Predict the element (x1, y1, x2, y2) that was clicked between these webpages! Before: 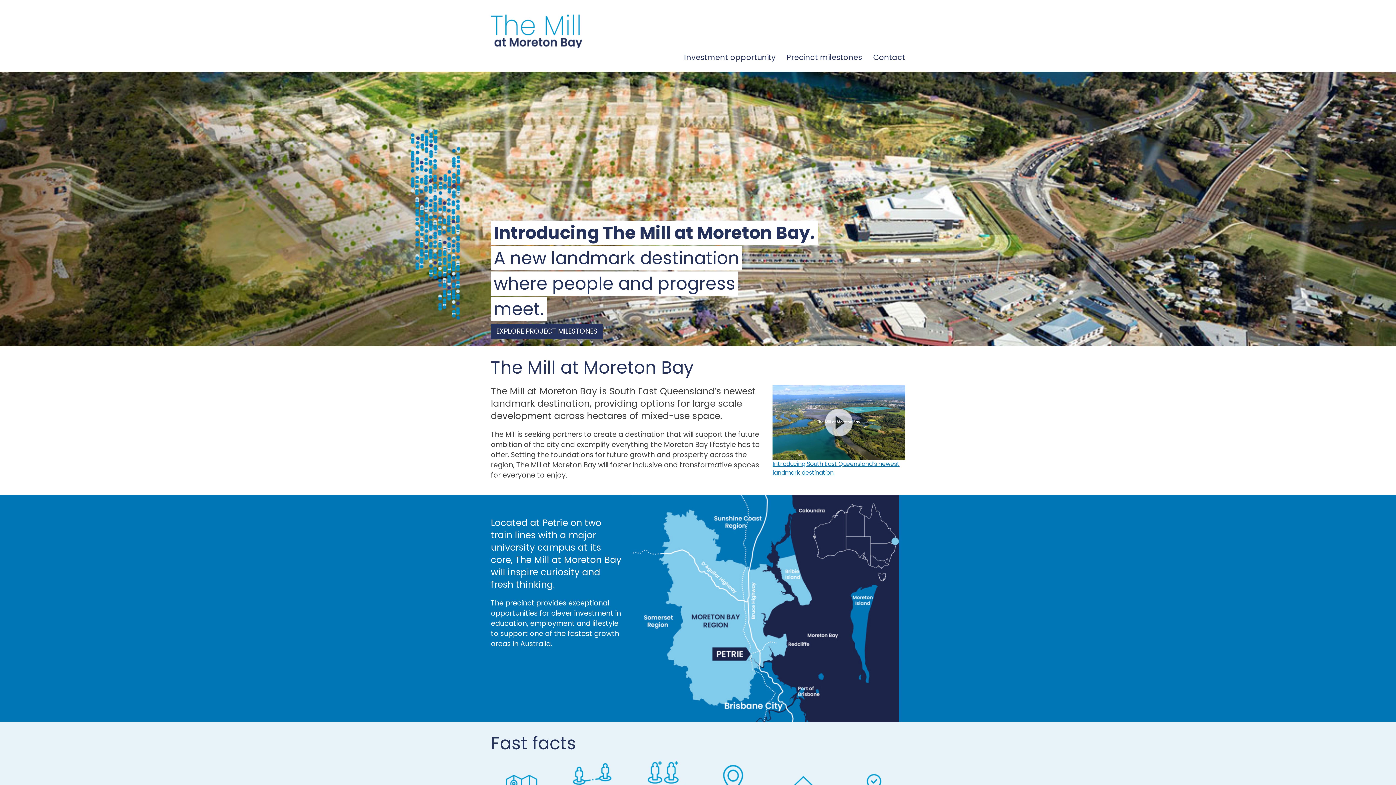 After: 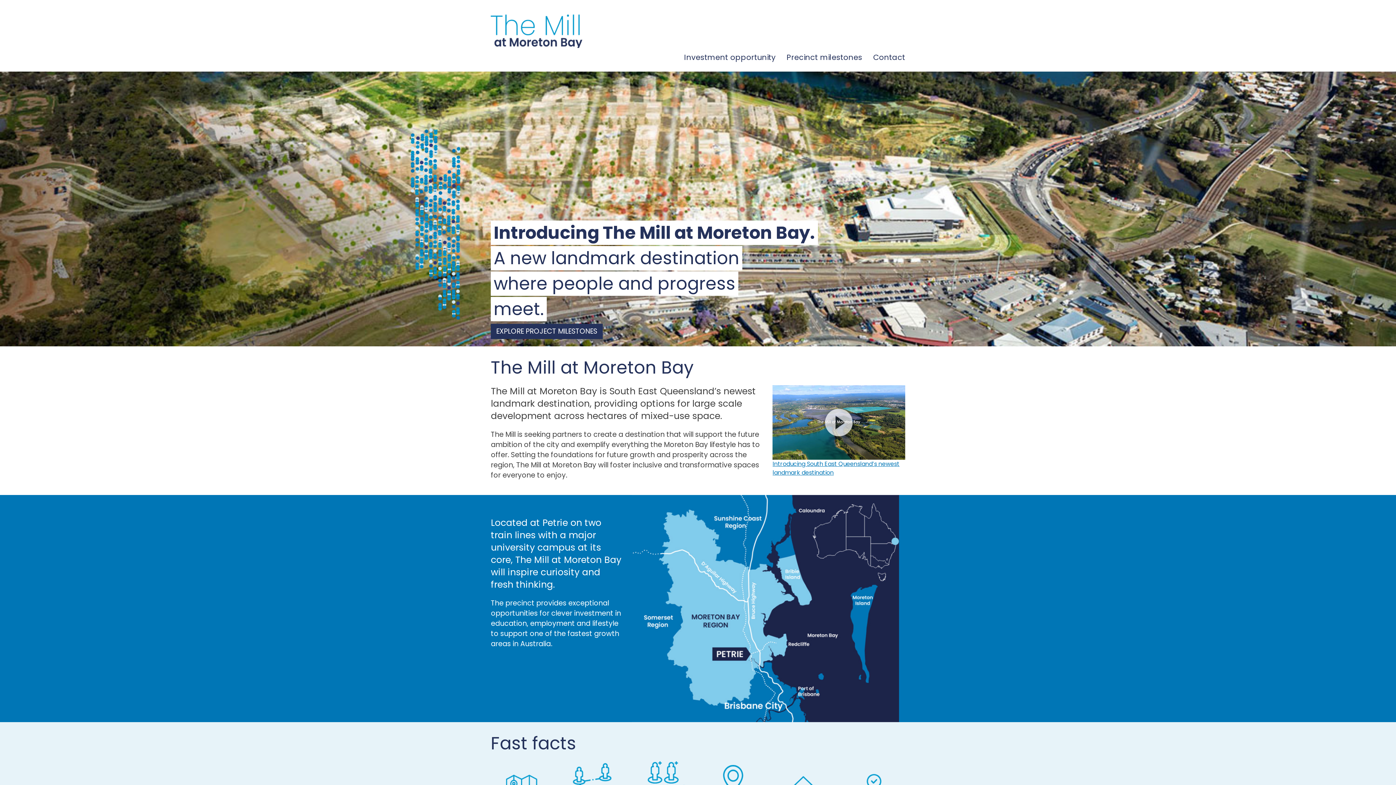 Action: bbox: (490, 324, 602, 339) label: EXPLORE PROJECT MILESTONES